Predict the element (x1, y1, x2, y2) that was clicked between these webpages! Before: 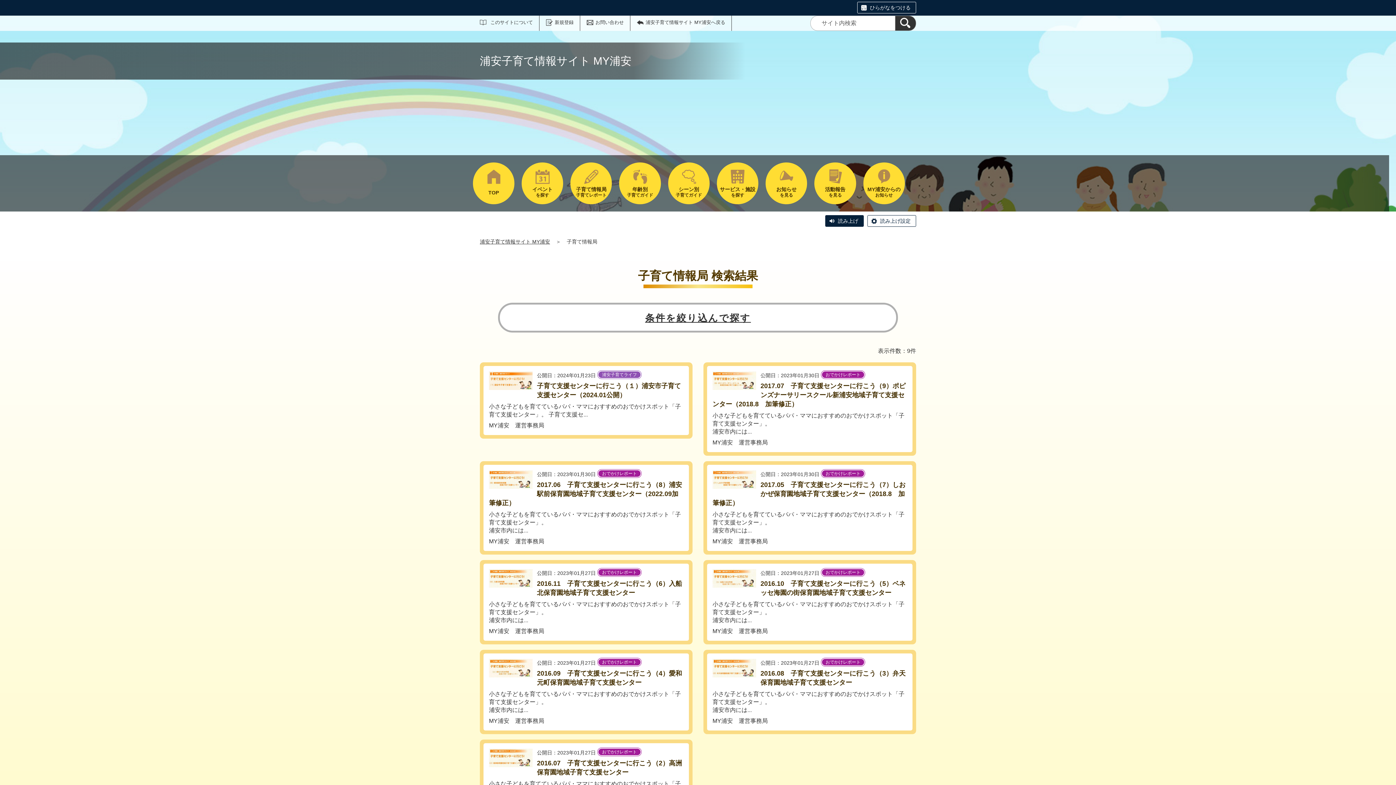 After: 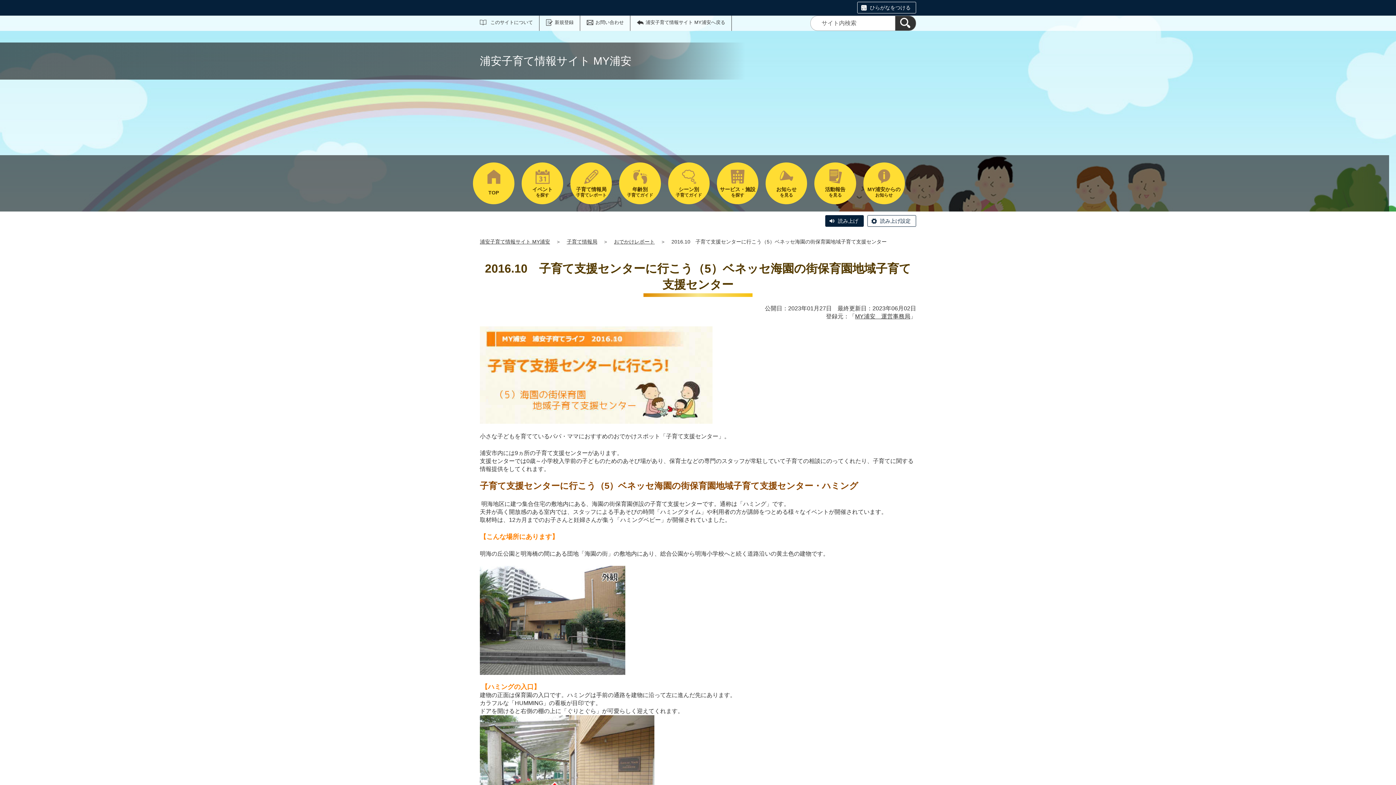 Action: bbox: (703, 560, 916, 644) label: 公開日：2023年01月27日 おでかけレポート
2016.10　子育て支援センターに行こう（5）ベネッセ海園の街保育園地域子育て支援センター

小さな子どもを育てているパパ・ママにおすすめのおでかけスポット「子育て支援センター」。
浦安市内には...

MY浦安　運営事務局